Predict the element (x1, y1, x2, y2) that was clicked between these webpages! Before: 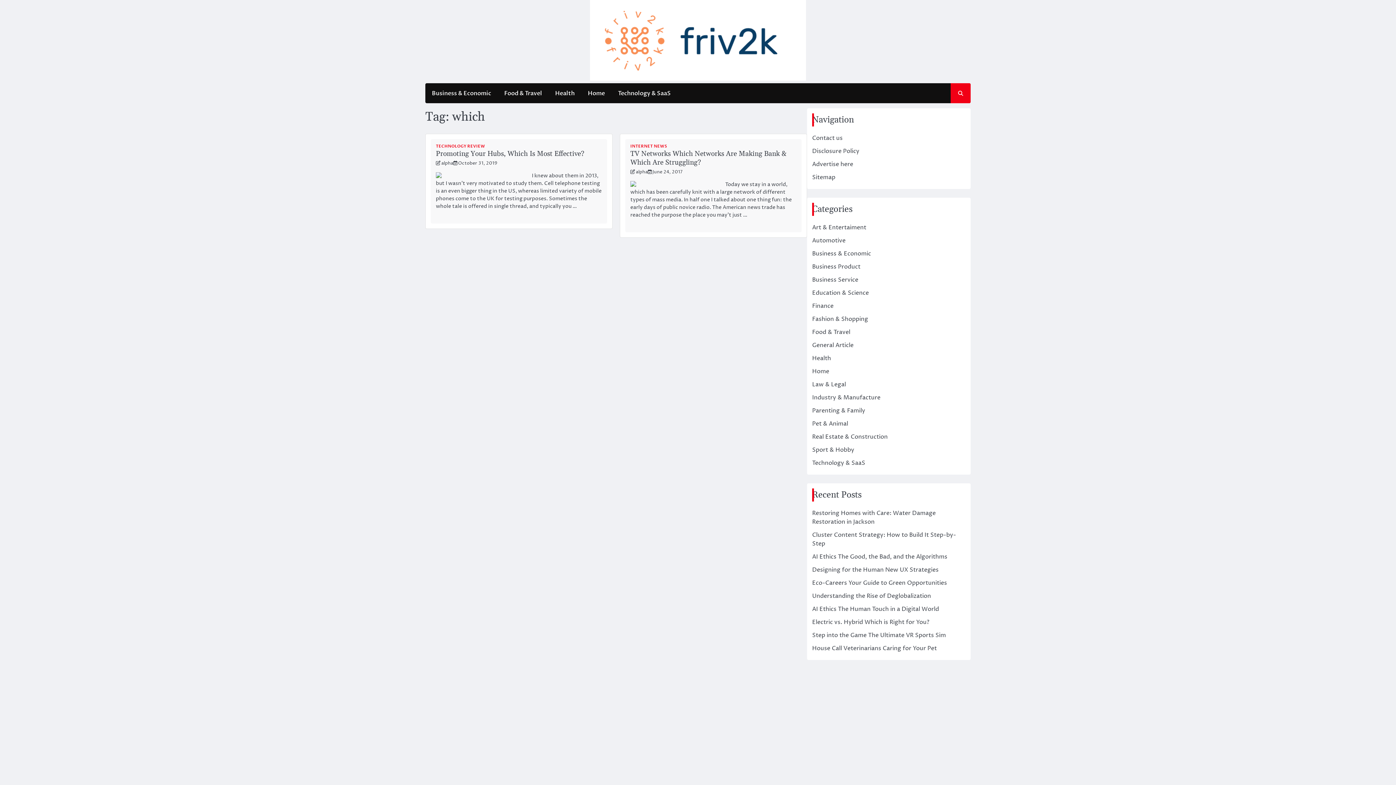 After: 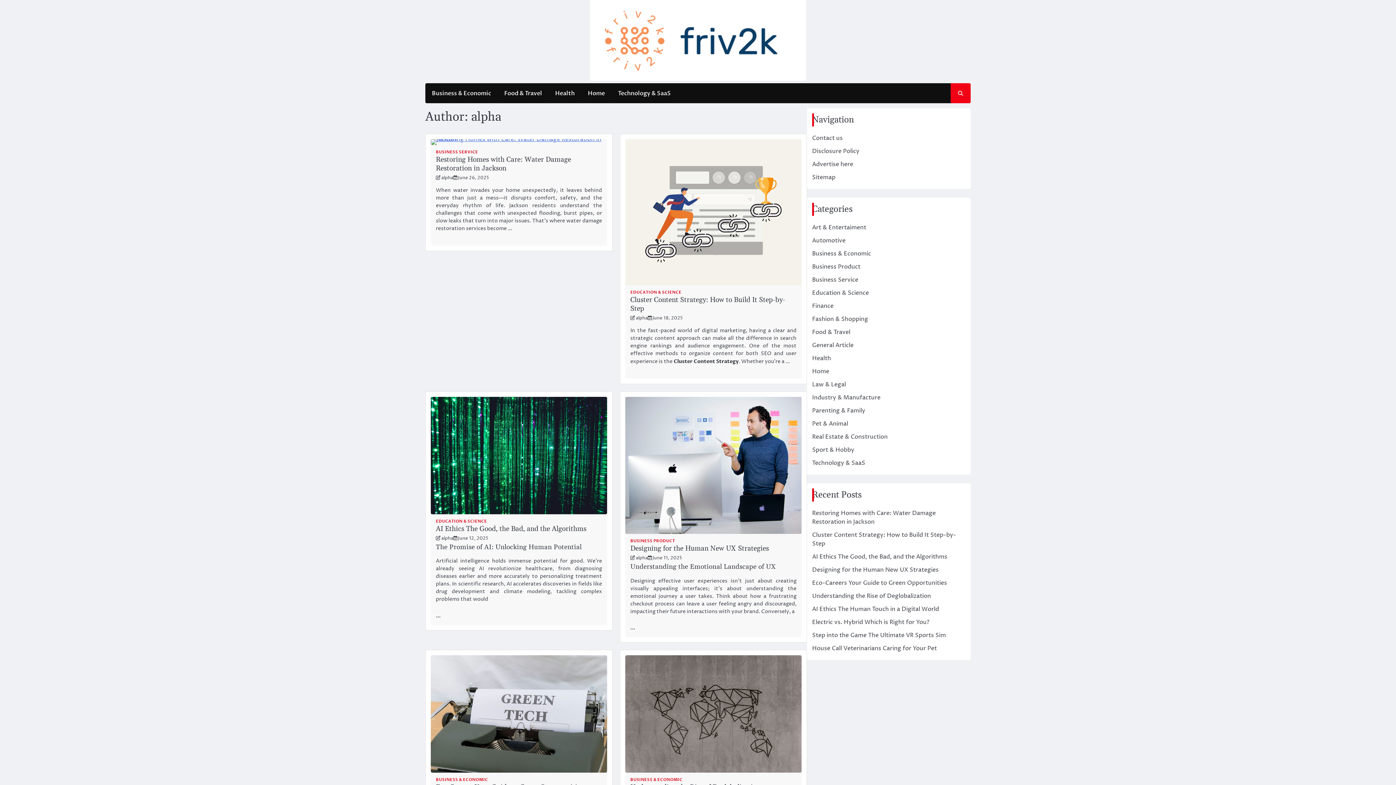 Action: bbox: (636, 169, 648, 175) label: alpha